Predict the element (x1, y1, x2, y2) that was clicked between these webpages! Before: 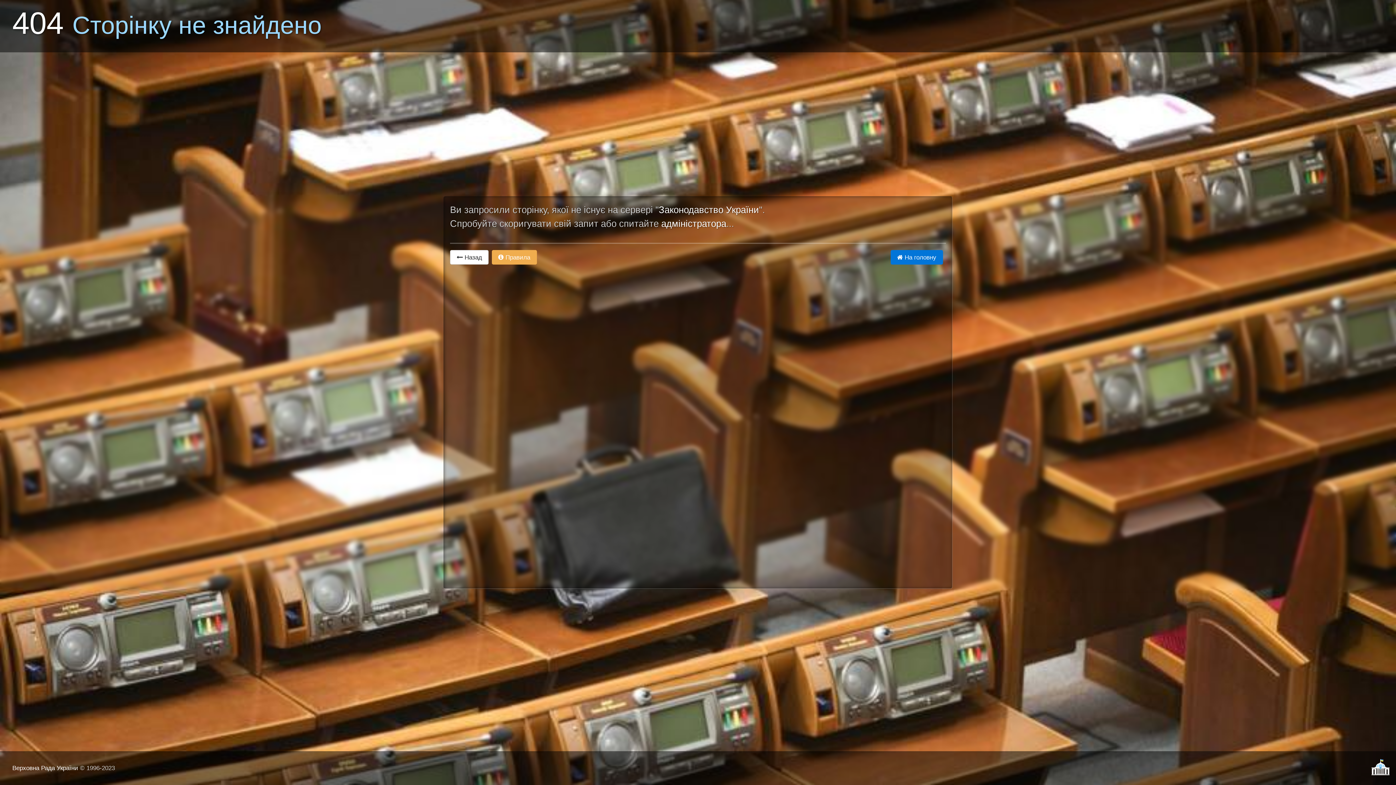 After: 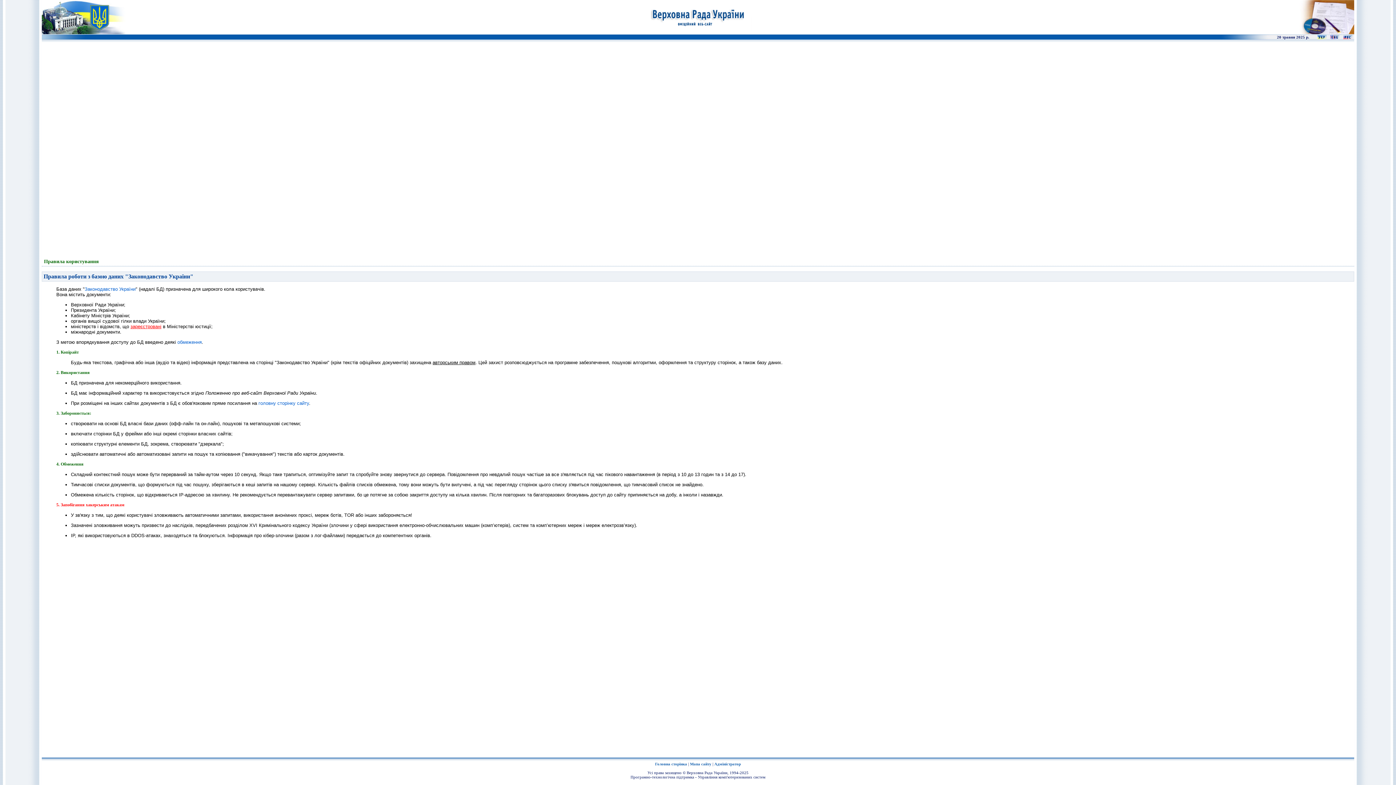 Action: bbox: (491, 250, 536, 264) label:  Правила